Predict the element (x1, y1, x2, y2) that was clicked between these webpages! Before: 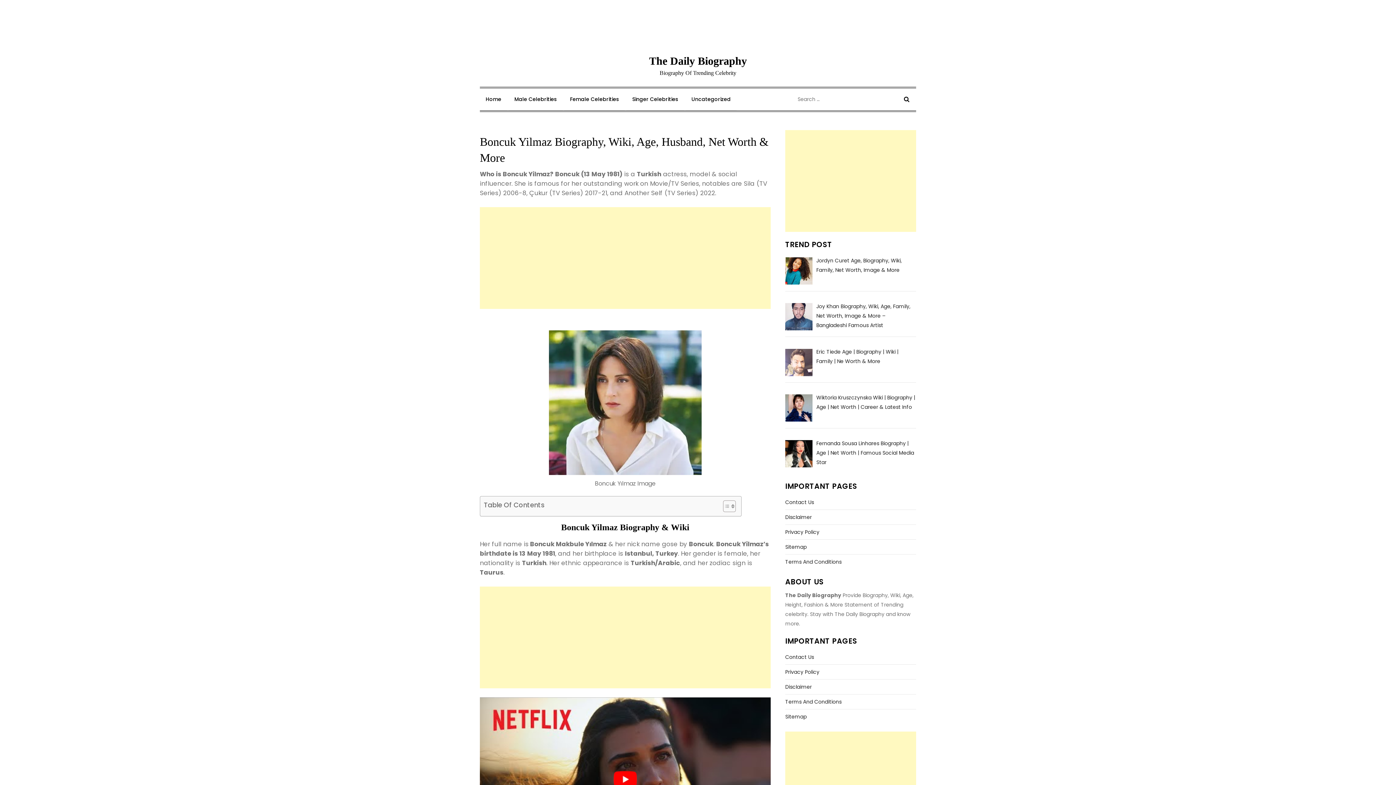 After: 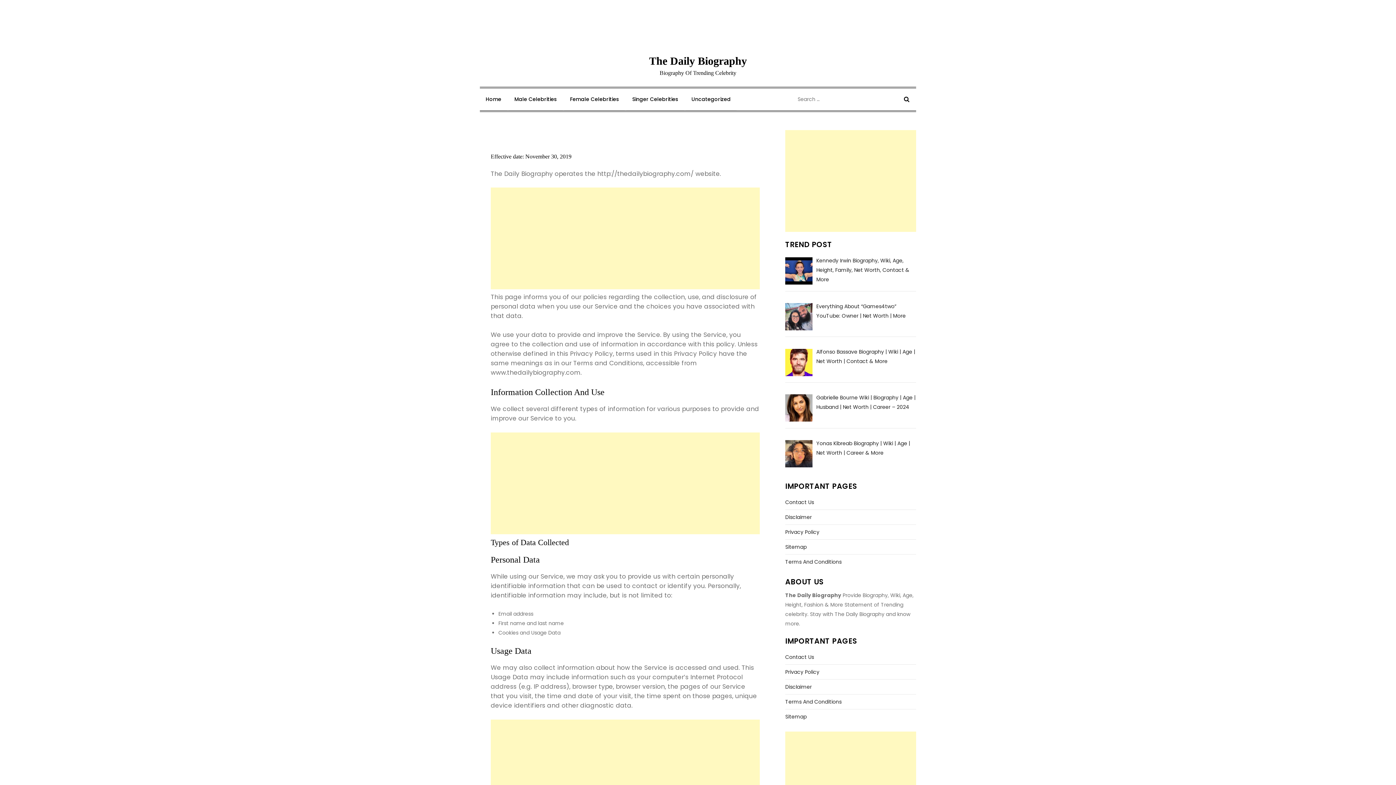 Action: bbox: (785, 527, 819, 537) label: Privacy Policy